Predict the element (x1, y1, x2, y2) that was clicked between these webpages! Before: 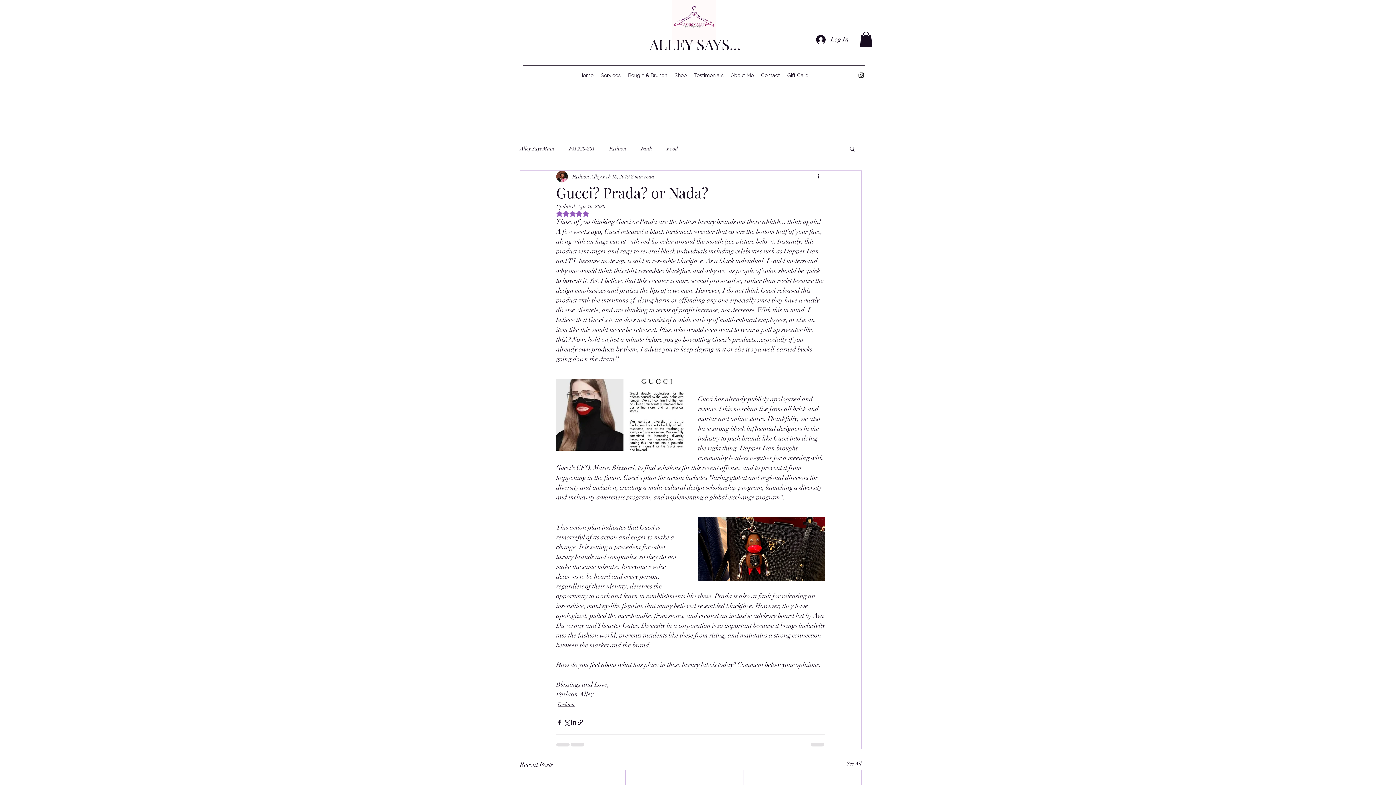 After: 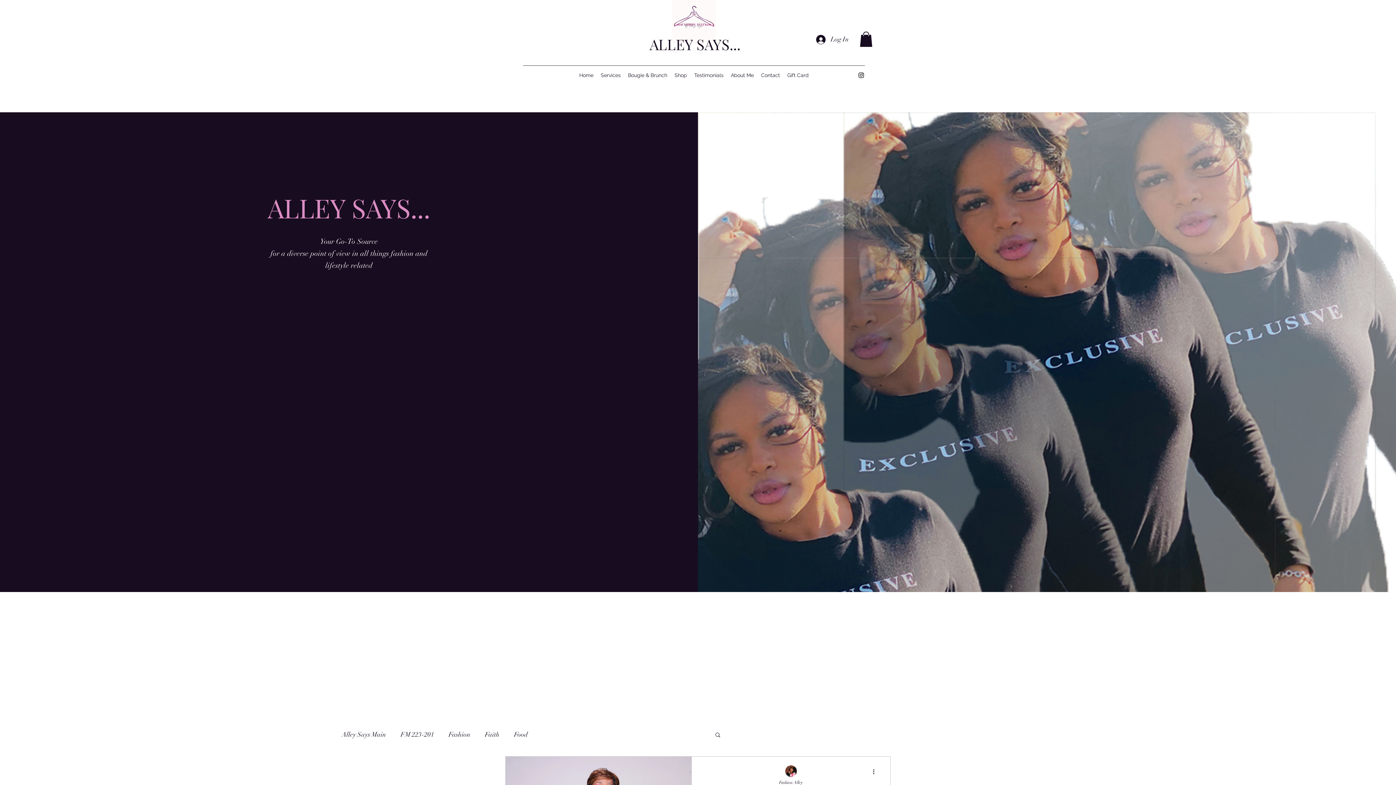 Action: label: Home bbox: (575, 69, 597, 80)